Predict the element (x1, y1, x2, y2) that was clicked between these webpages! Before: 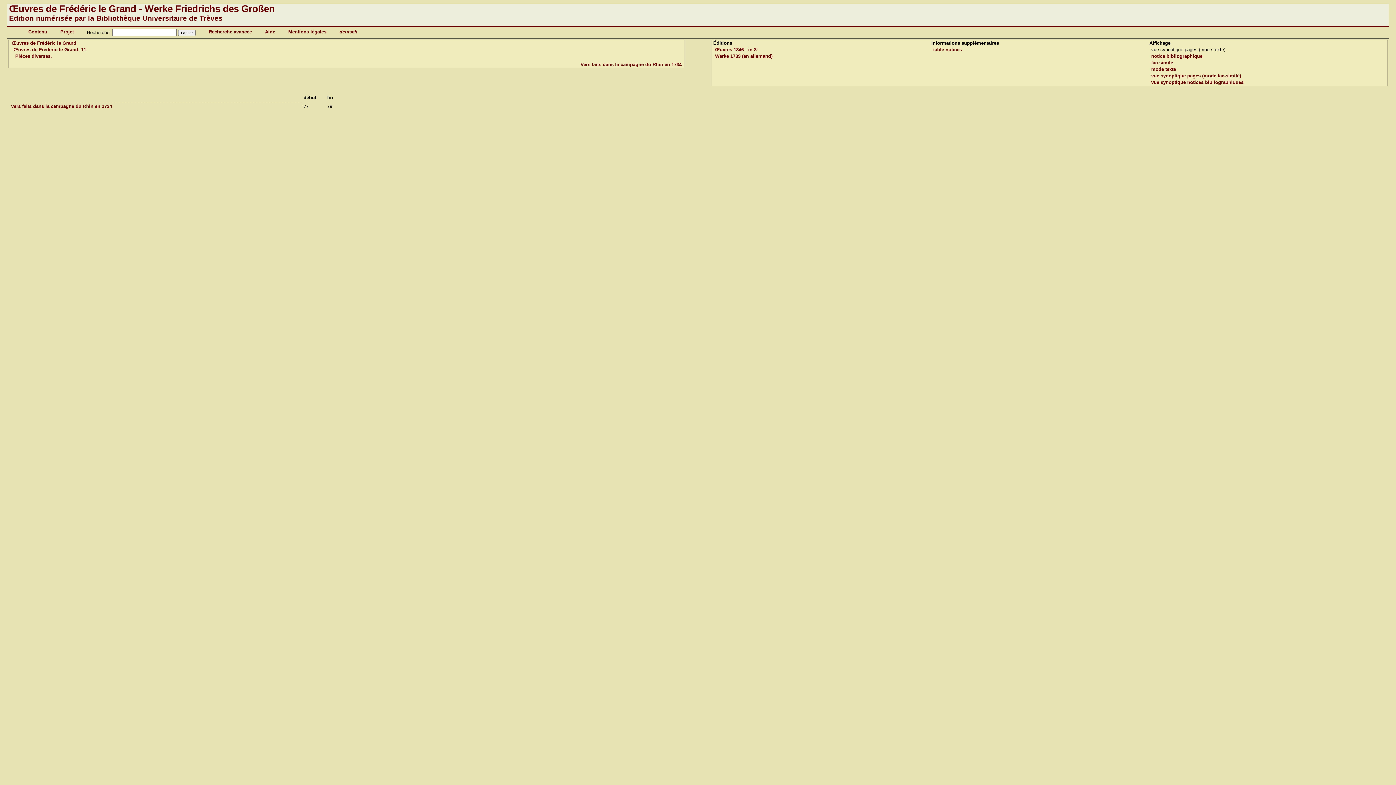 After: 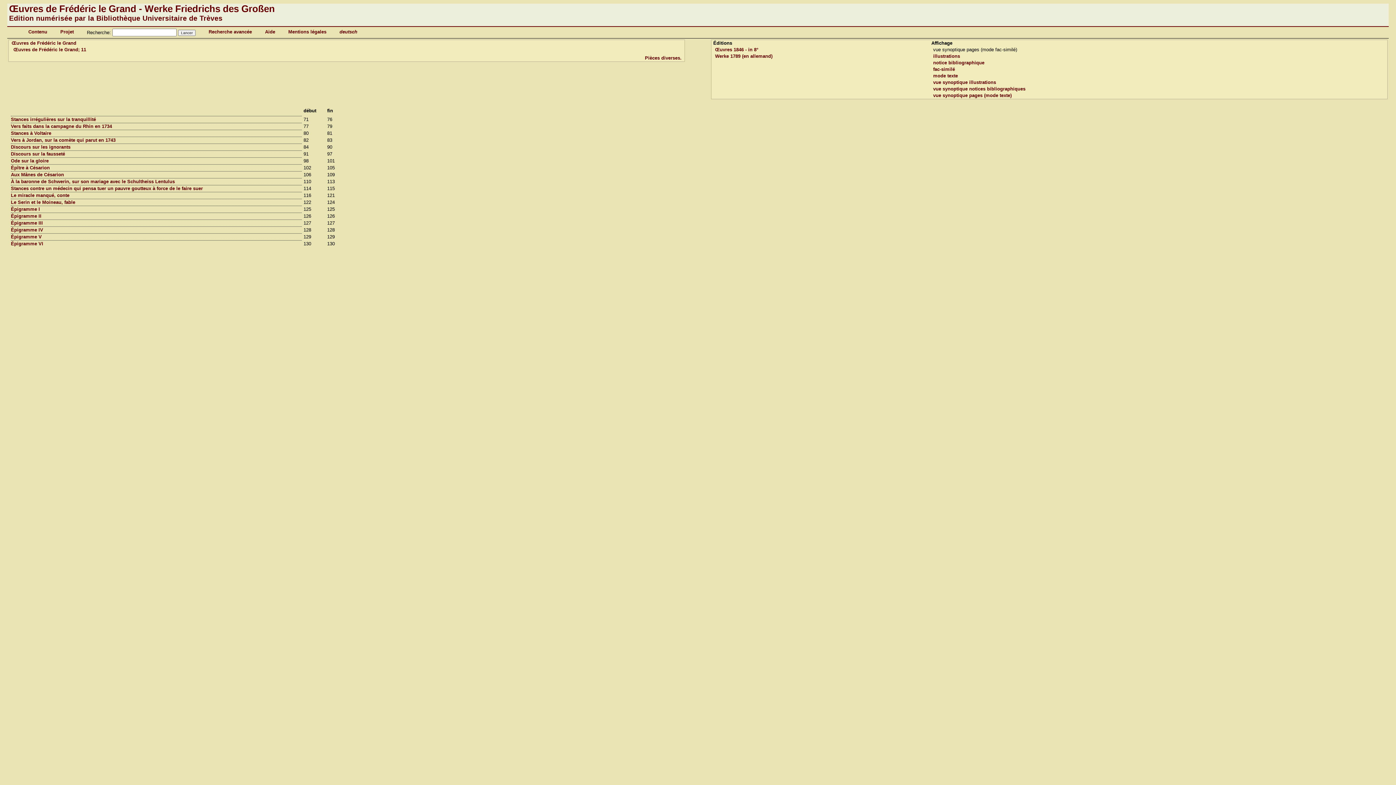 Action: label: Pièces diverses. bbox: (15, 53, 52, 58)